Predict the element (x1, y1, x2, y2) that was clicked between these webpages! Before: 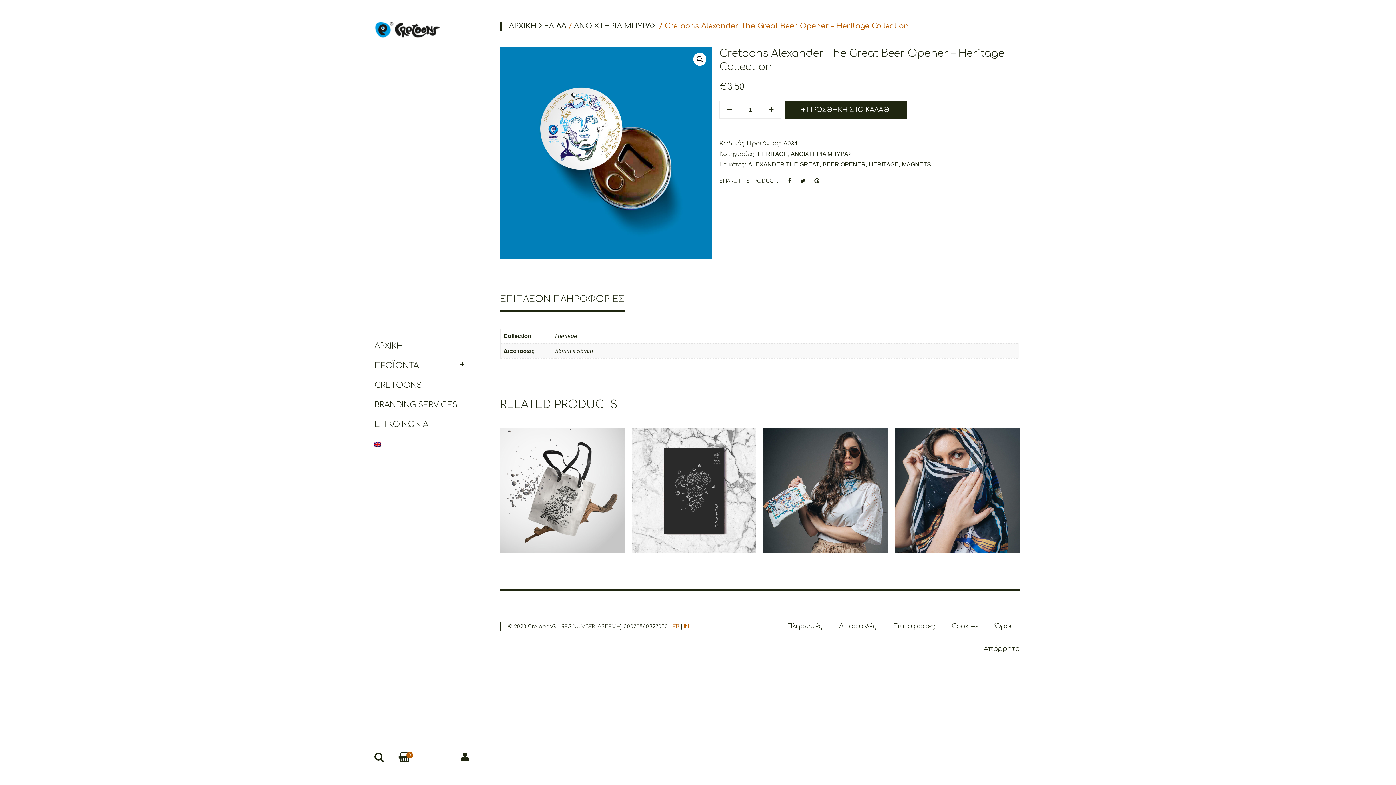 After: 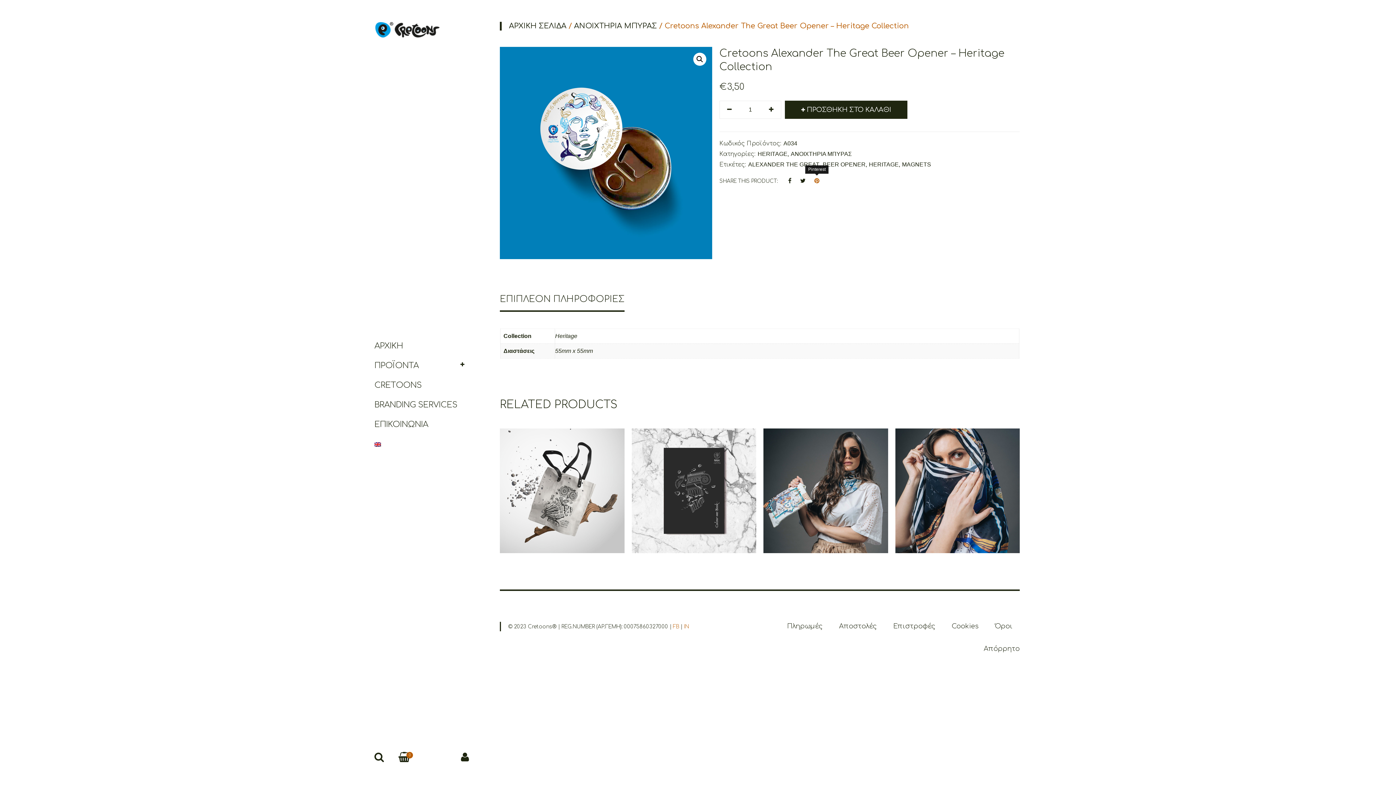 Action: bbox: (814, 176, 819, 185)